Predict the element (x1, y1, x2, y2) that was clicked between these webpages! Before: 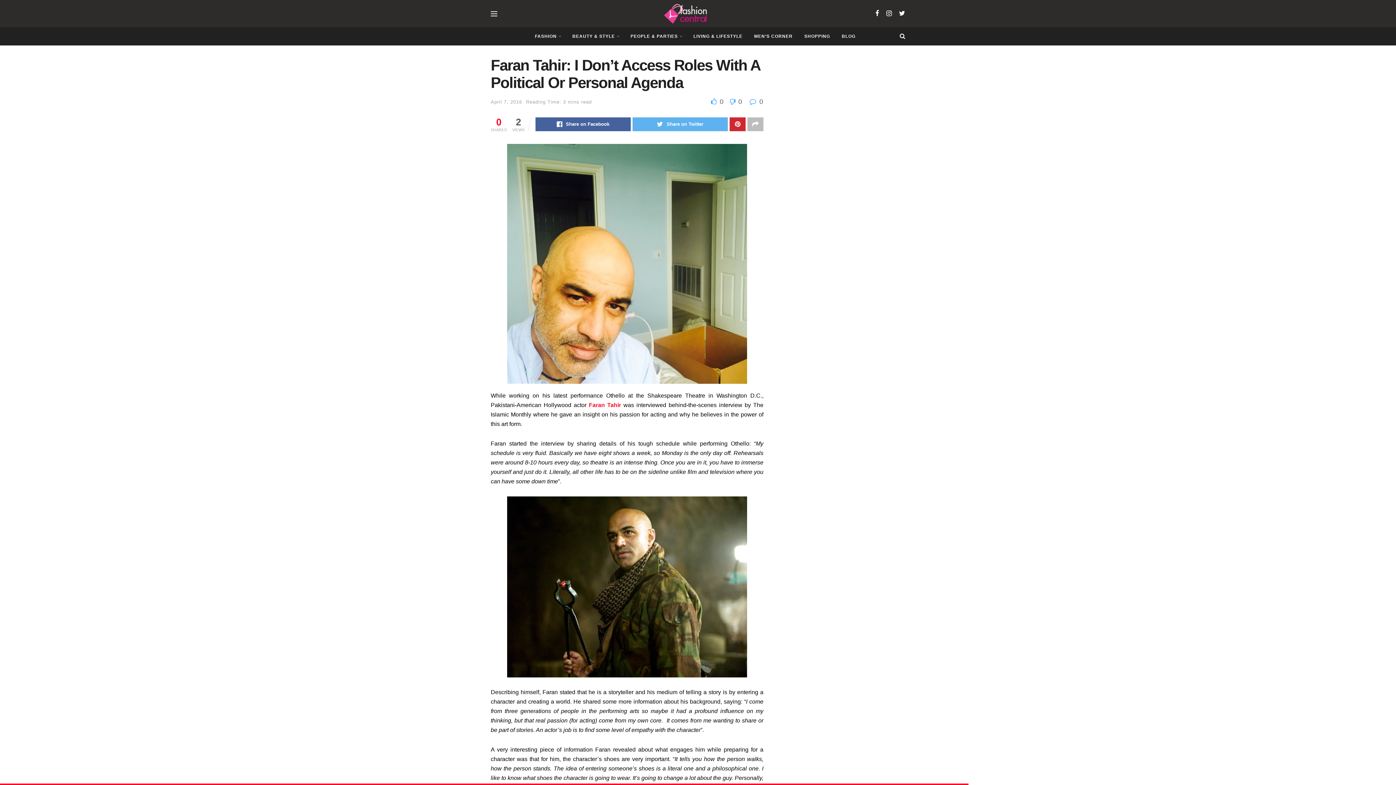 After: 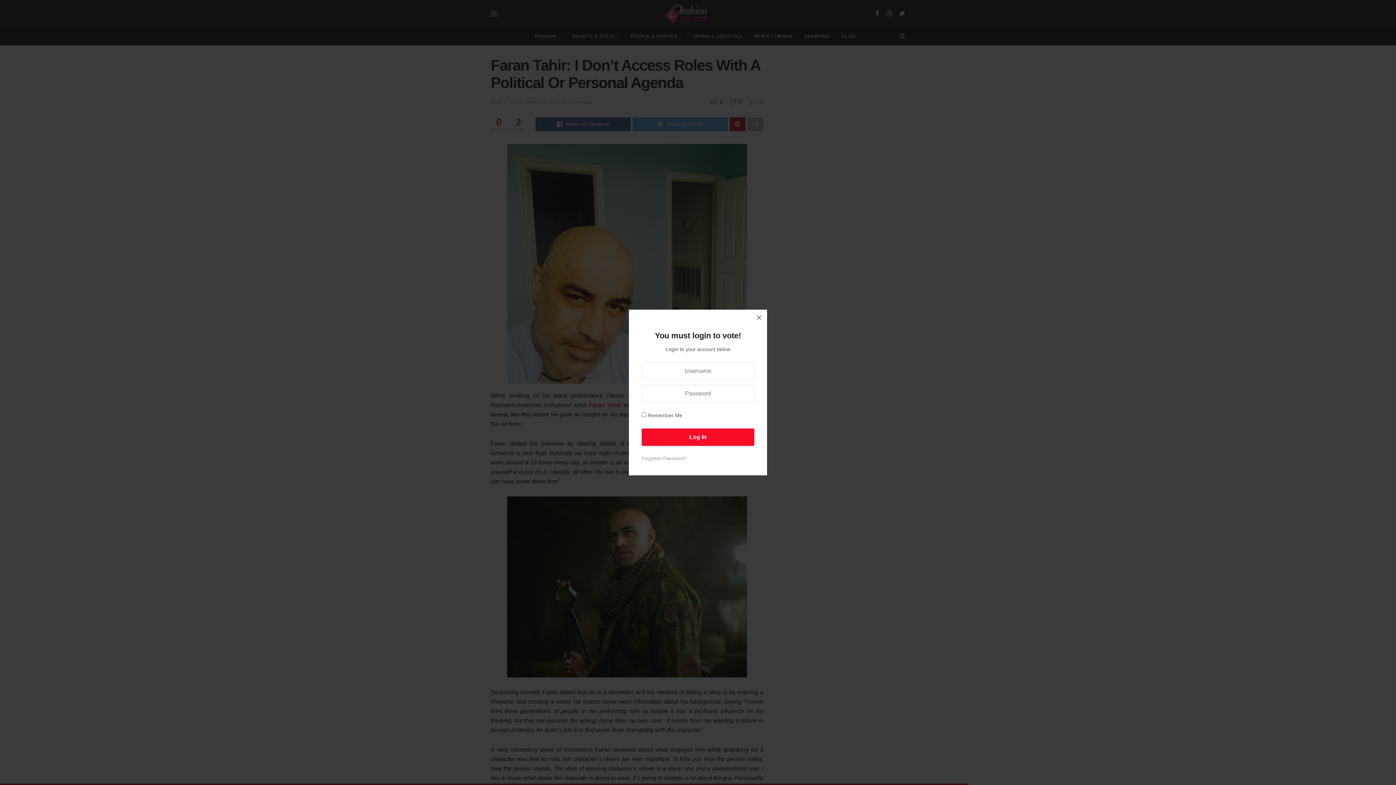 Action: bbox: (726, 98, 742, 105) label:  0